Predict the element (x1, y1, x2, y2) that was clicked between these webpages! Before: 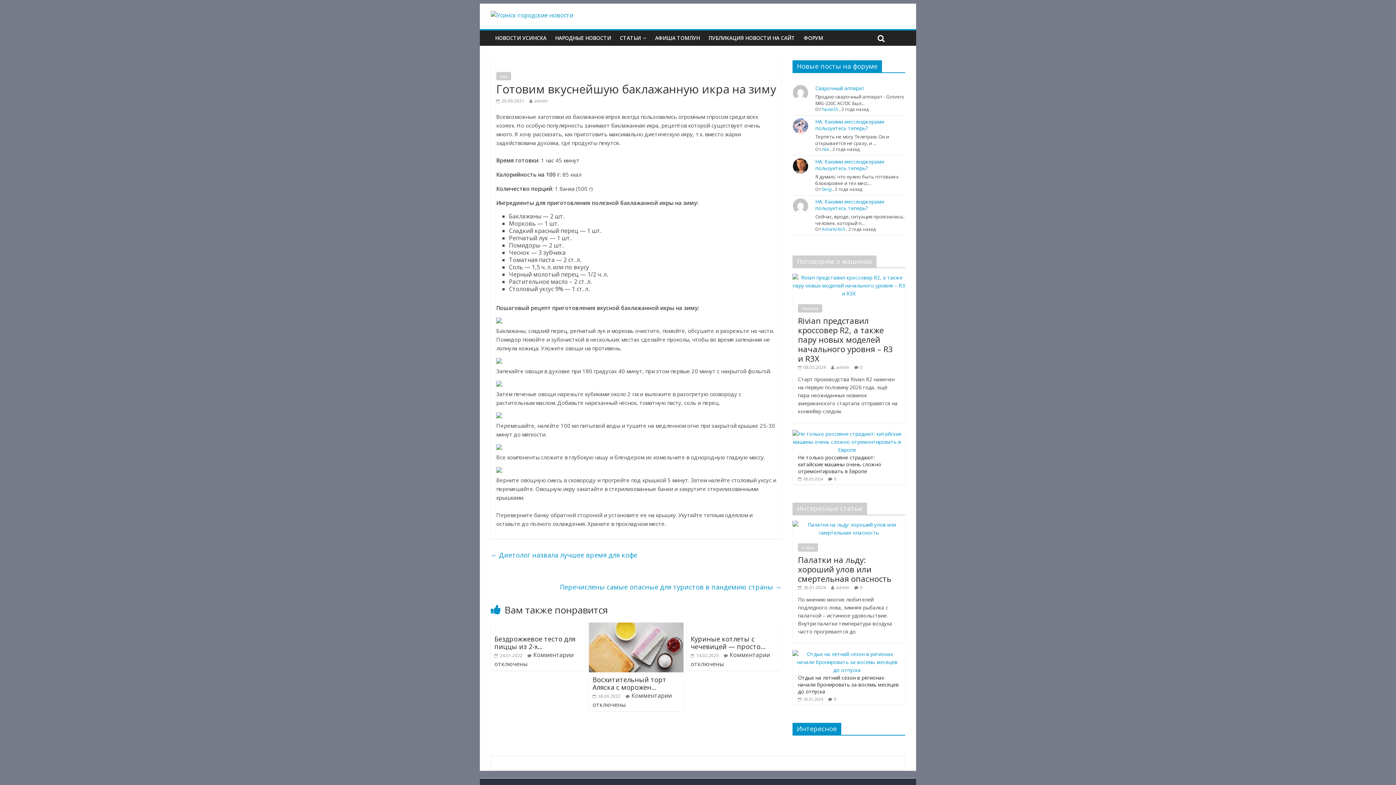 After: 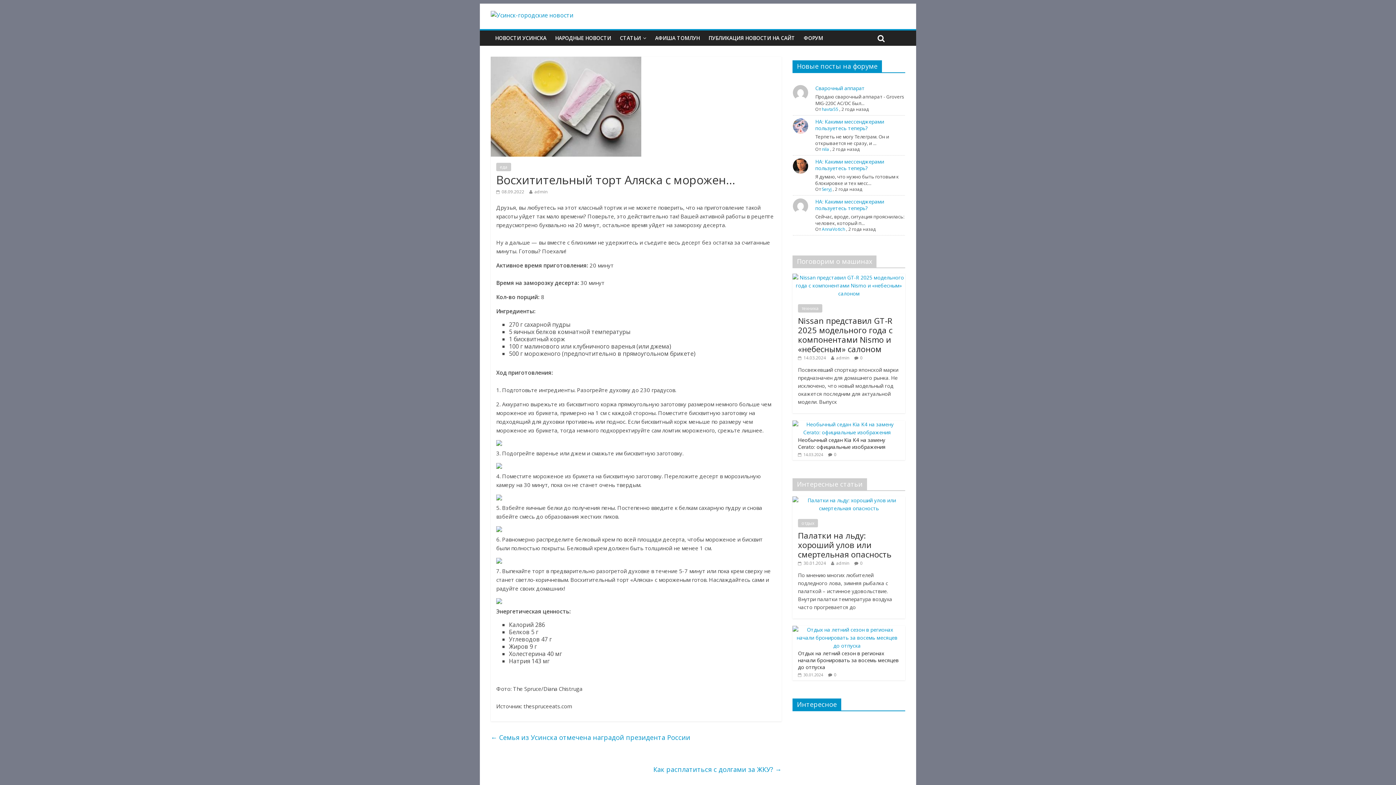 Action: label:  08.09.2022 bbox: (592, 693, 620, 699)